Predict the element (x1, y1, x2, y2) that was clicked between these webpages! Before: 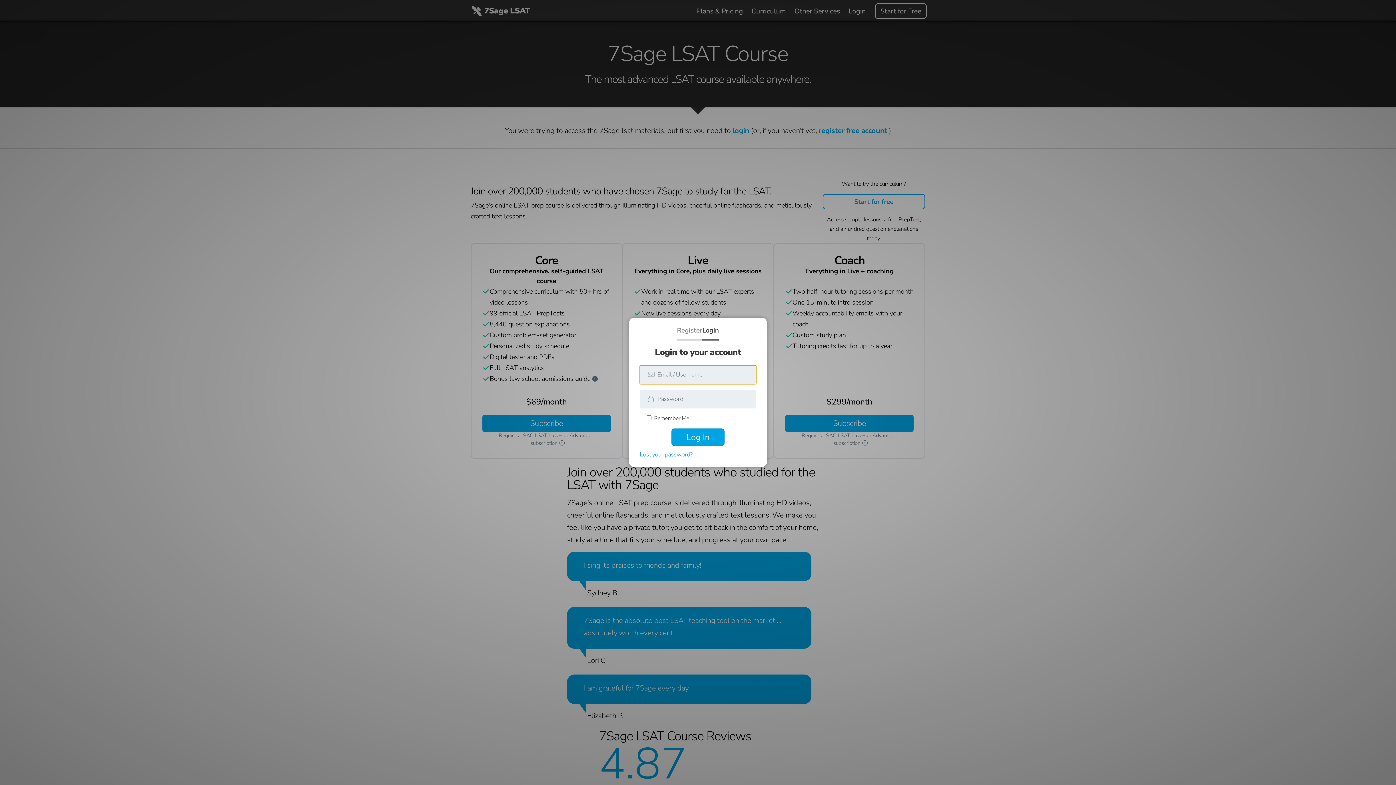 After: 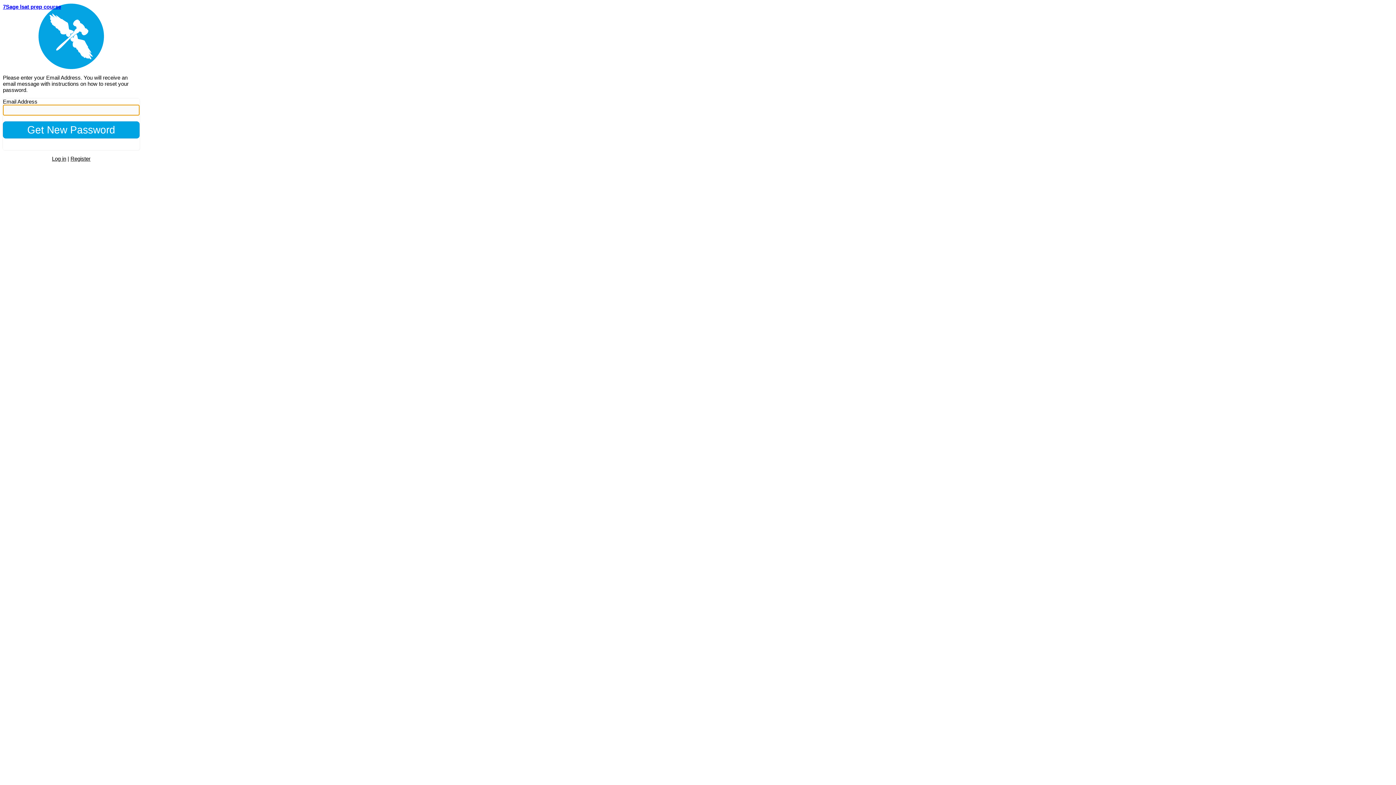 Action: bbox: (640, 450, 692, 460) label: Lost your password?